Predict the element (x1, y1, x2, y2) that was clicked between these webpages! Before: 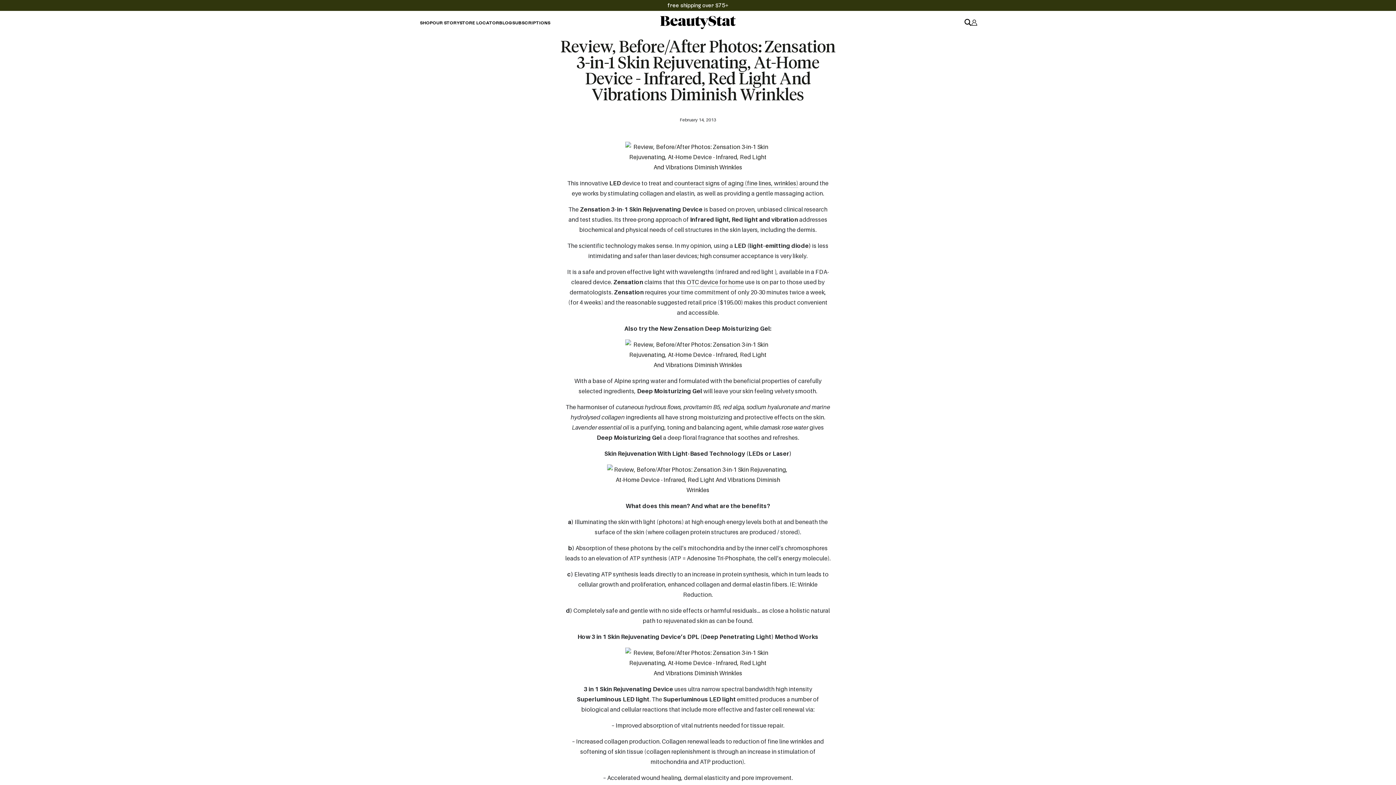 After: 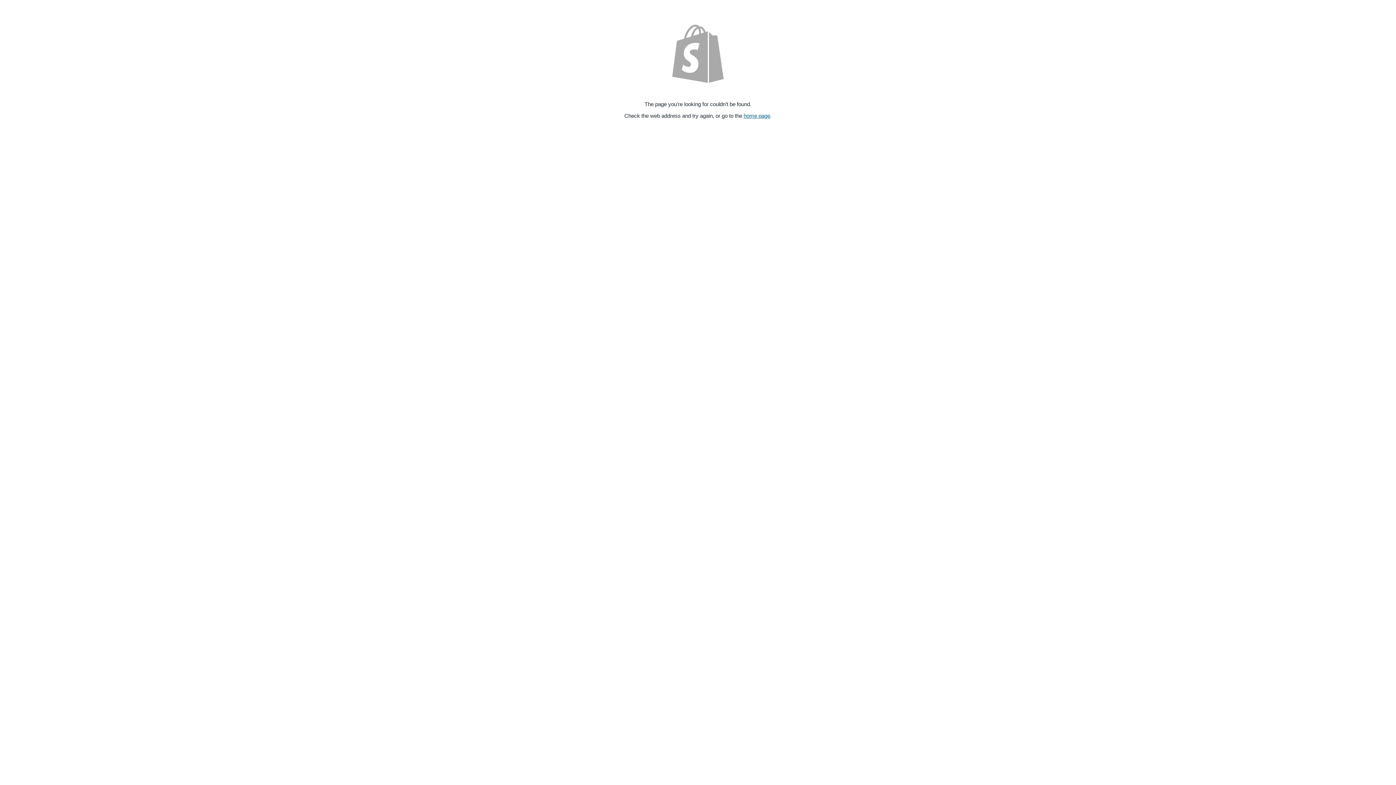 Action: bbox: (564, 141, 832, 172)